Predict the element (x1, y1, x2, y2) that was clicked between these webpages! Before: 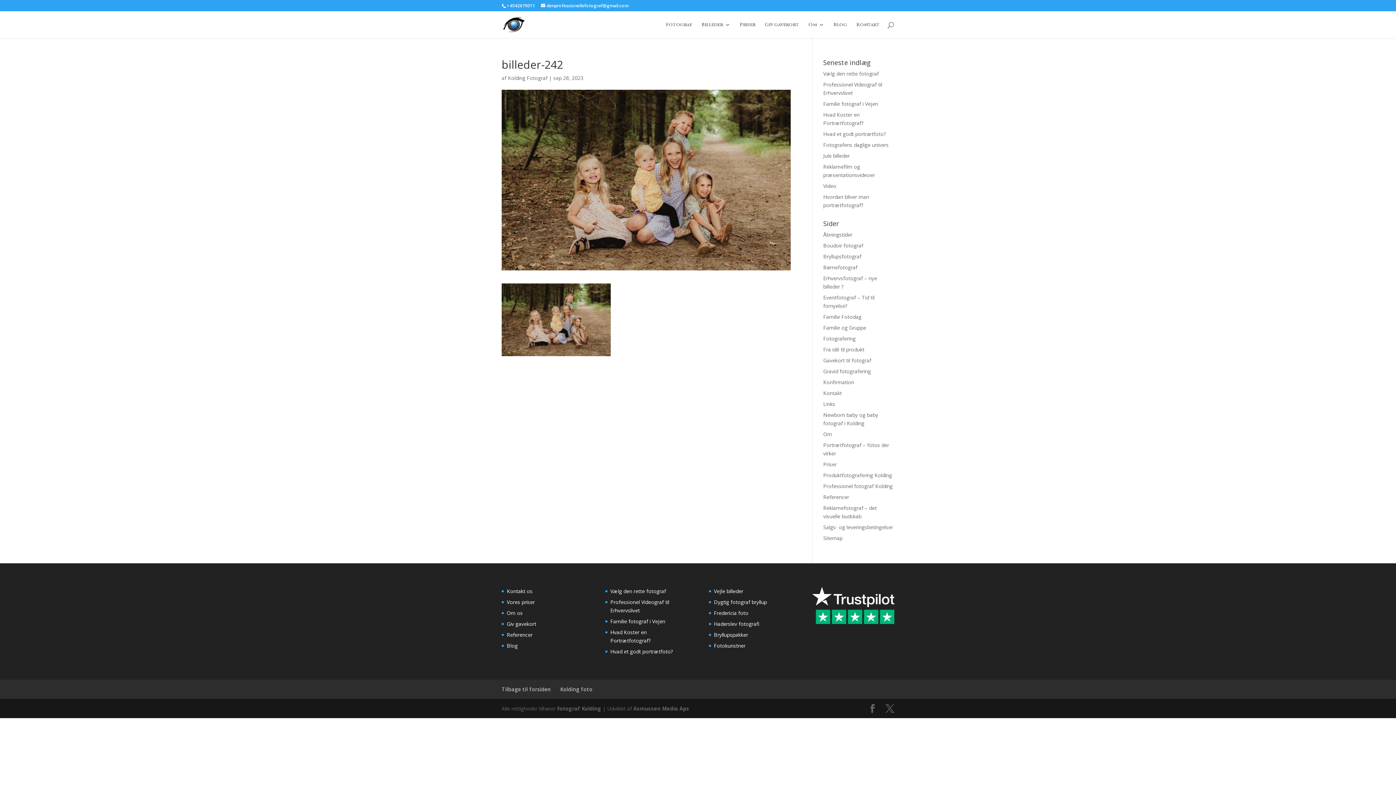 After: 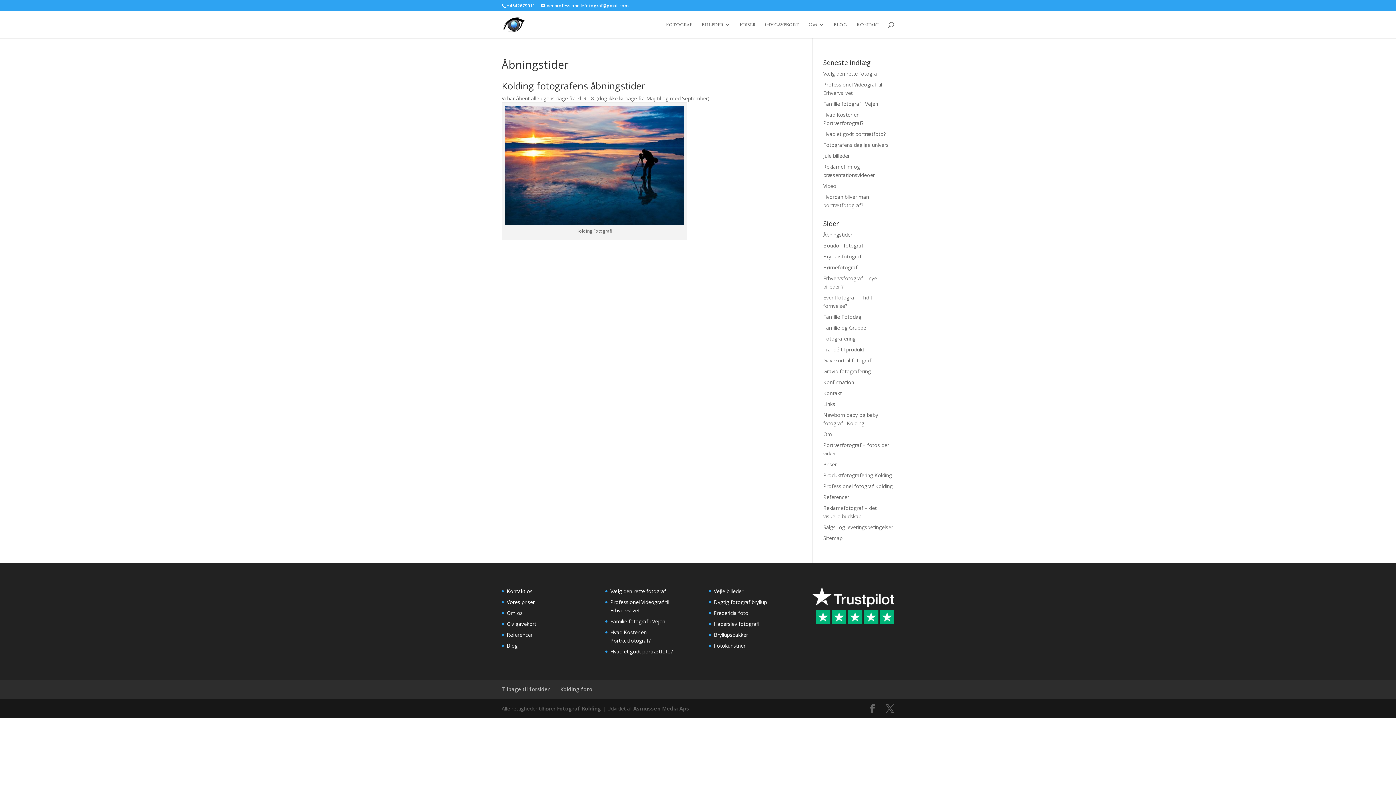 Action: bbox: (823, 231, 852, 238) label: Åbningstider